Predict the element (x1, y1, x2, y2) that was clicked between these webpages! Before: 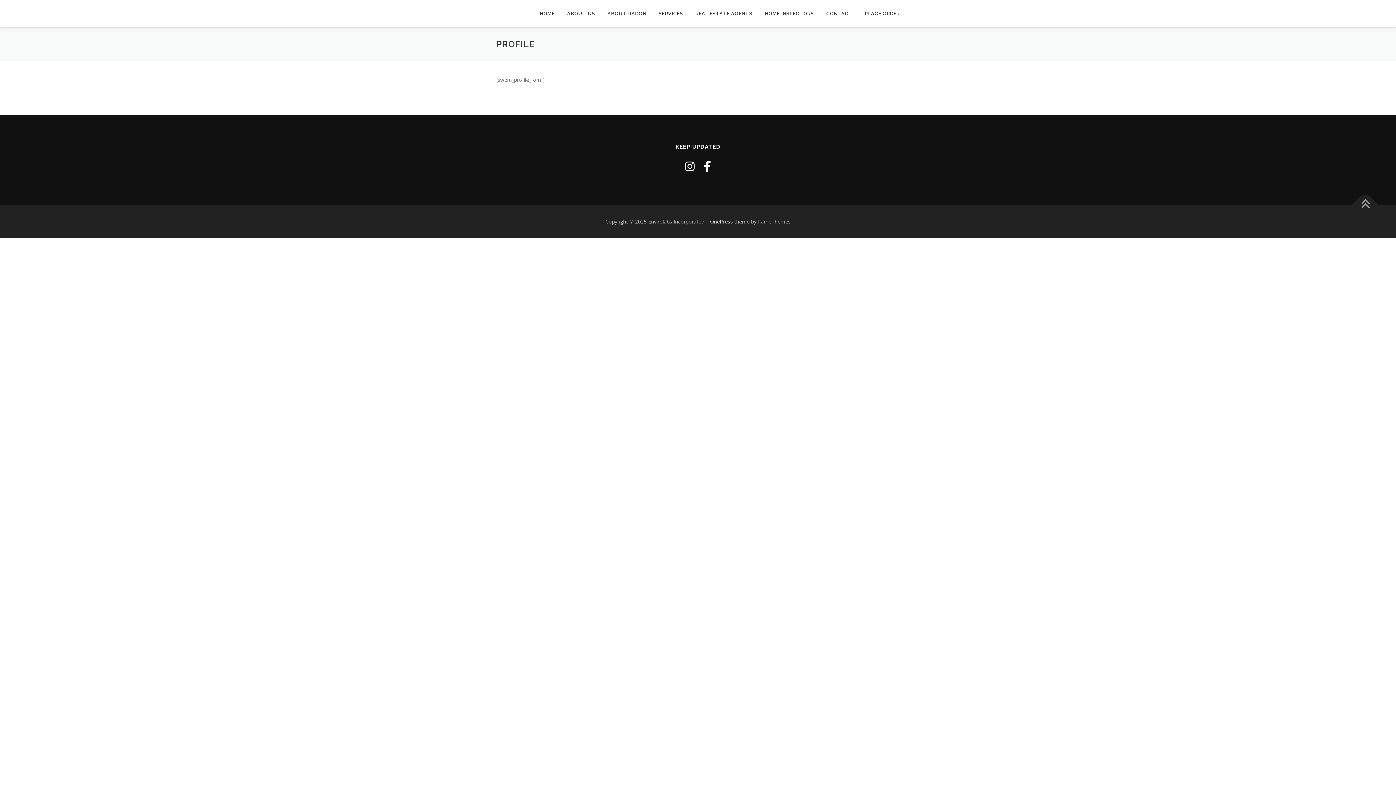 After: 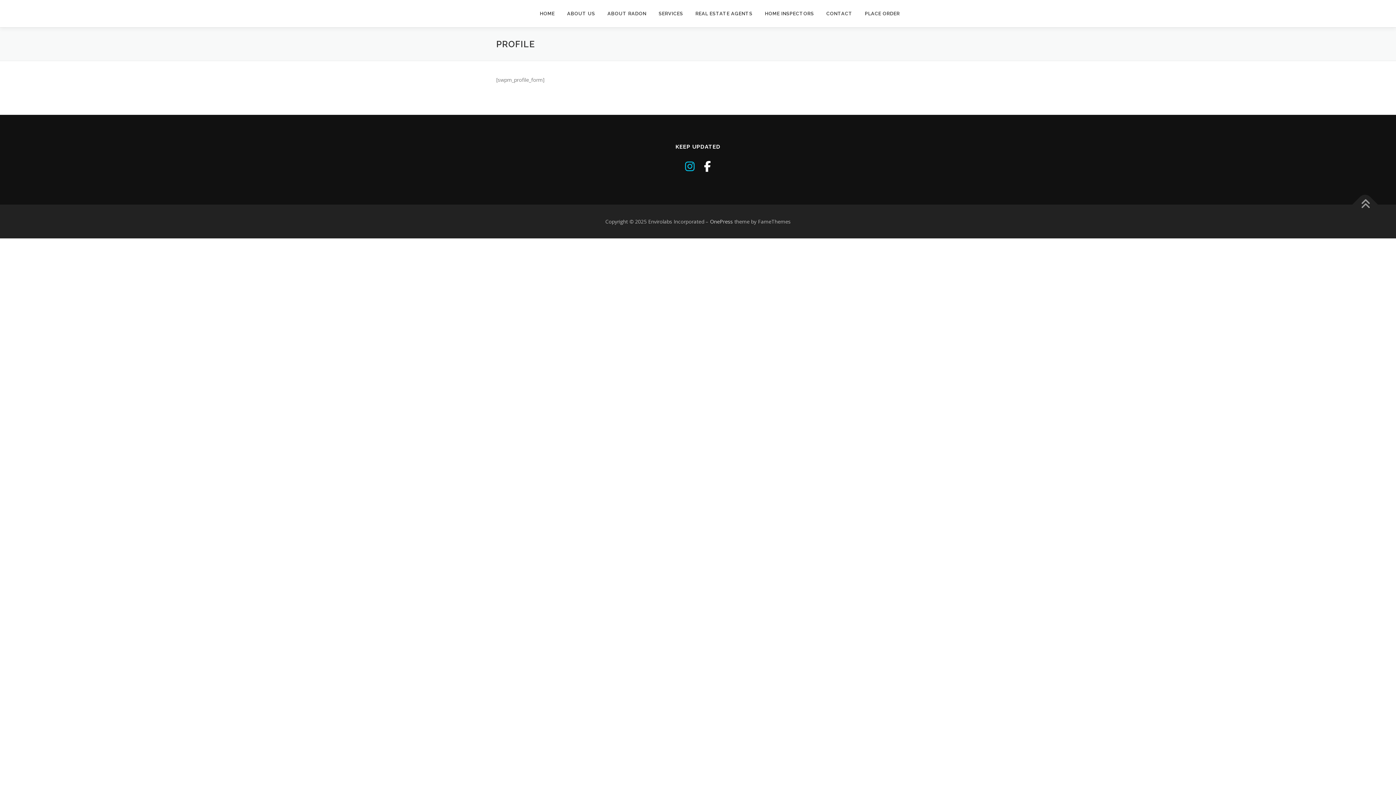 Action: bbox: (685, 158, 694, 173)